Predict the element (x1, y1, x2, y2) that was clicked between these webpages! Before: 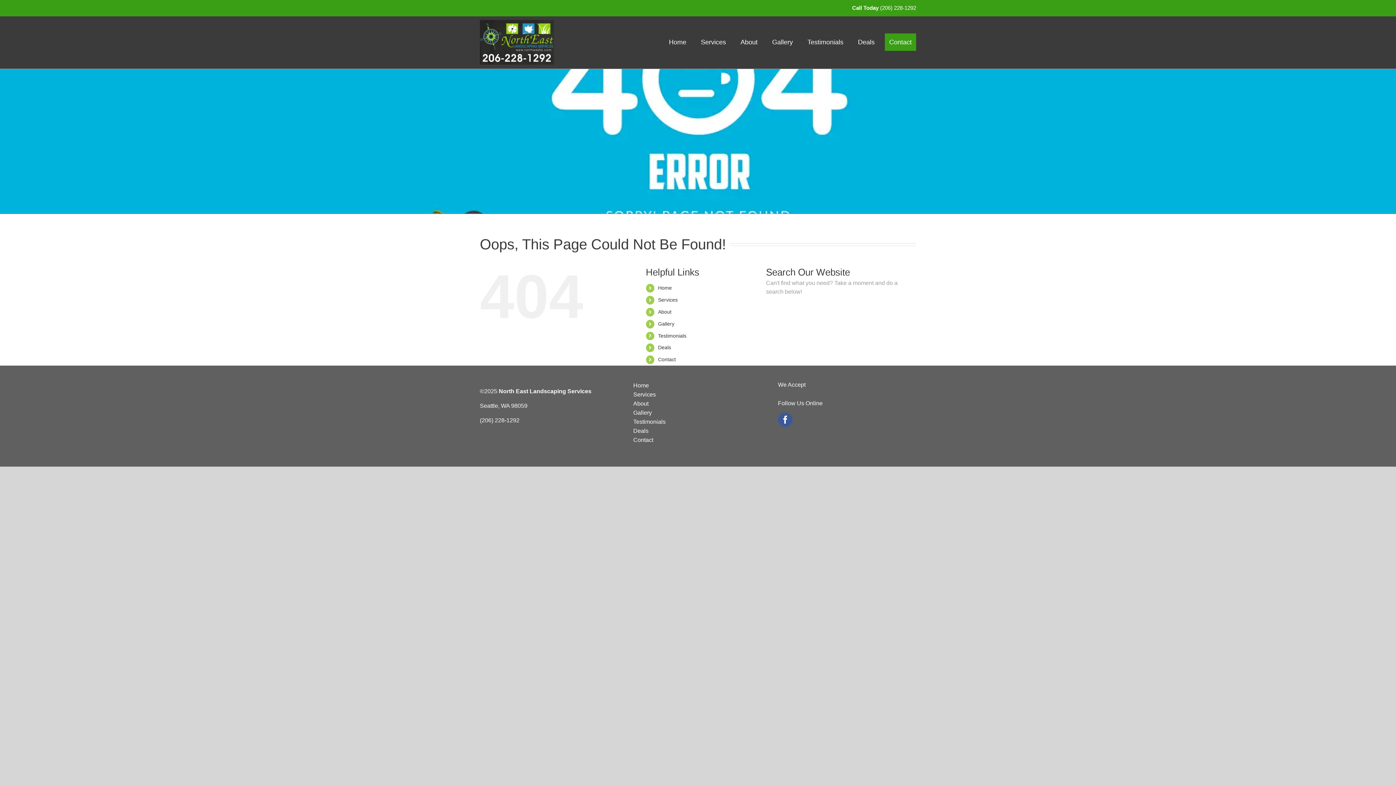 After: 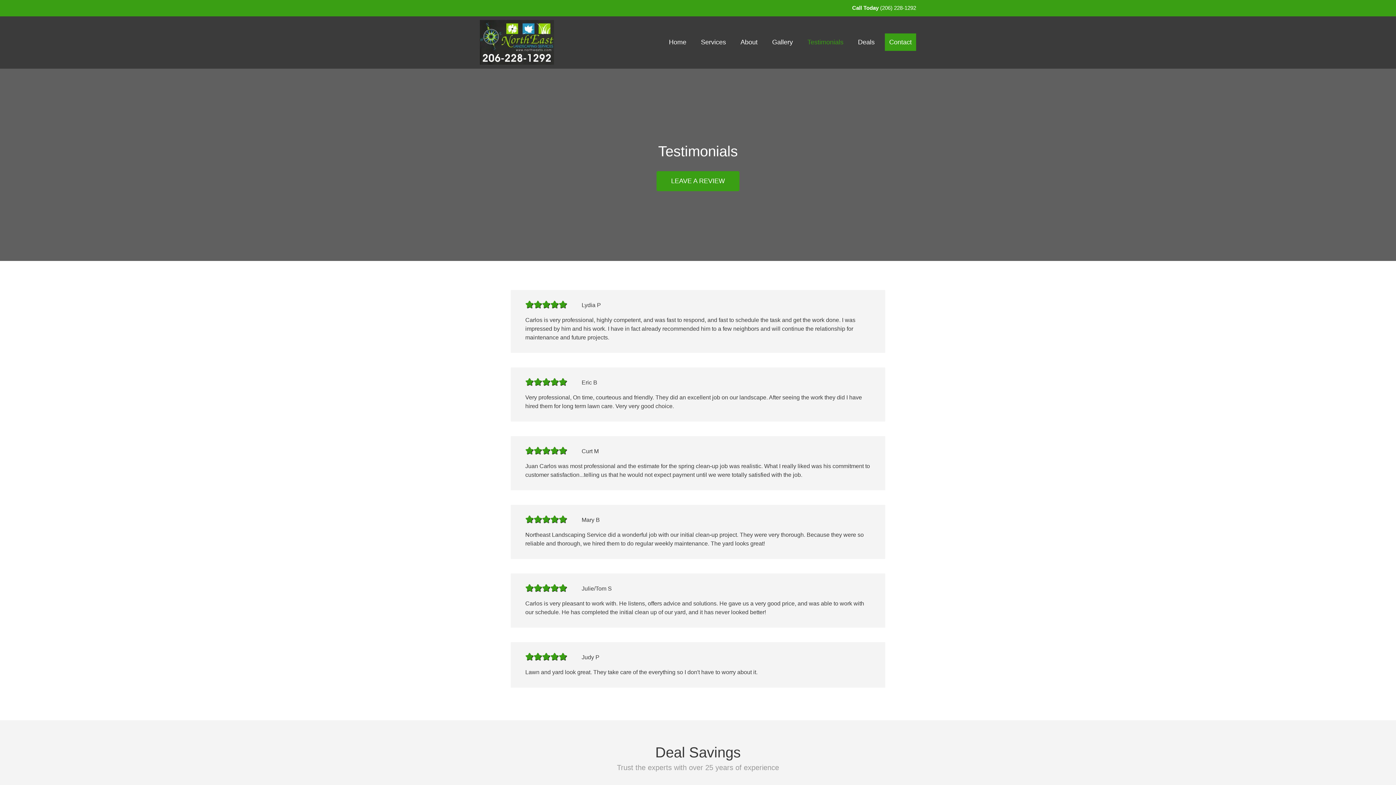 Action: label: Testimonials bbox: (803, 33, 848, 51)